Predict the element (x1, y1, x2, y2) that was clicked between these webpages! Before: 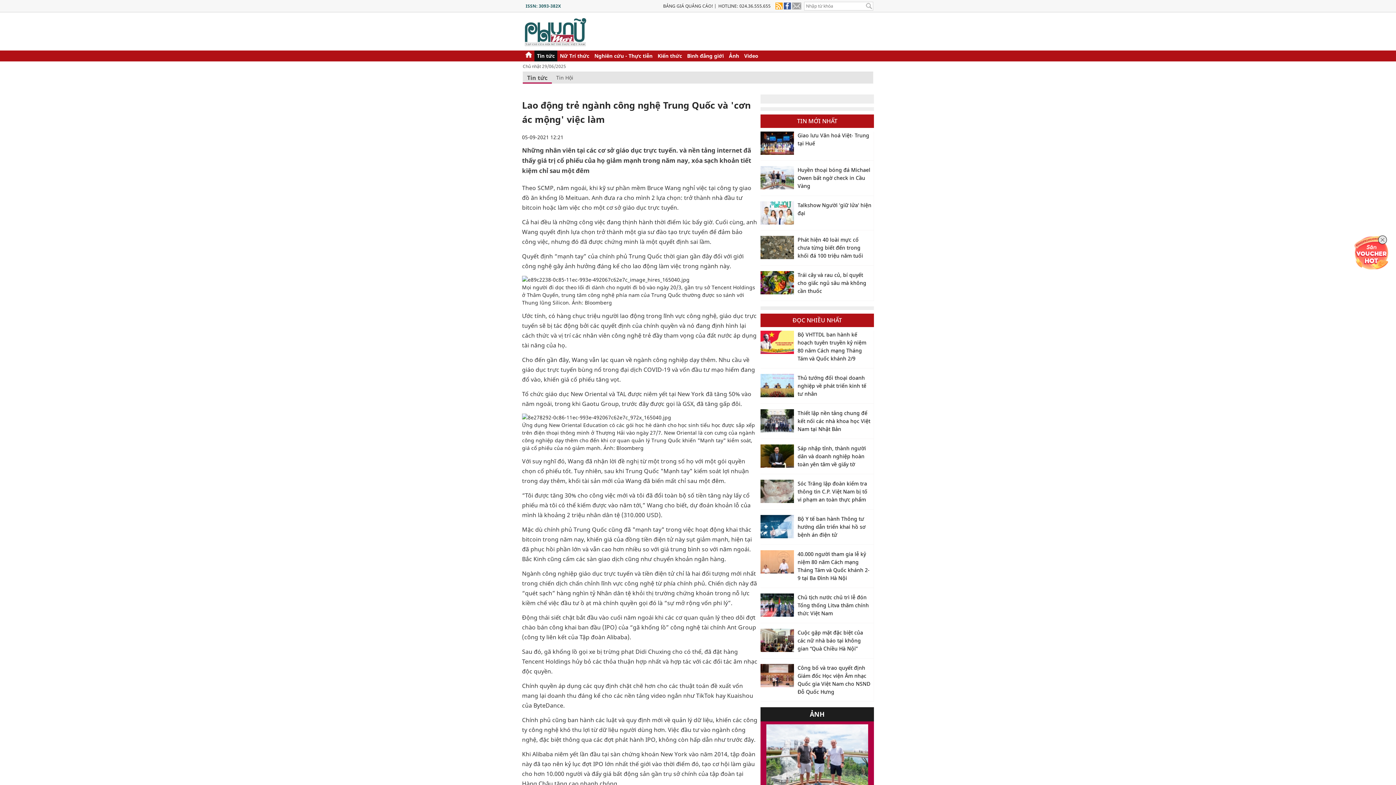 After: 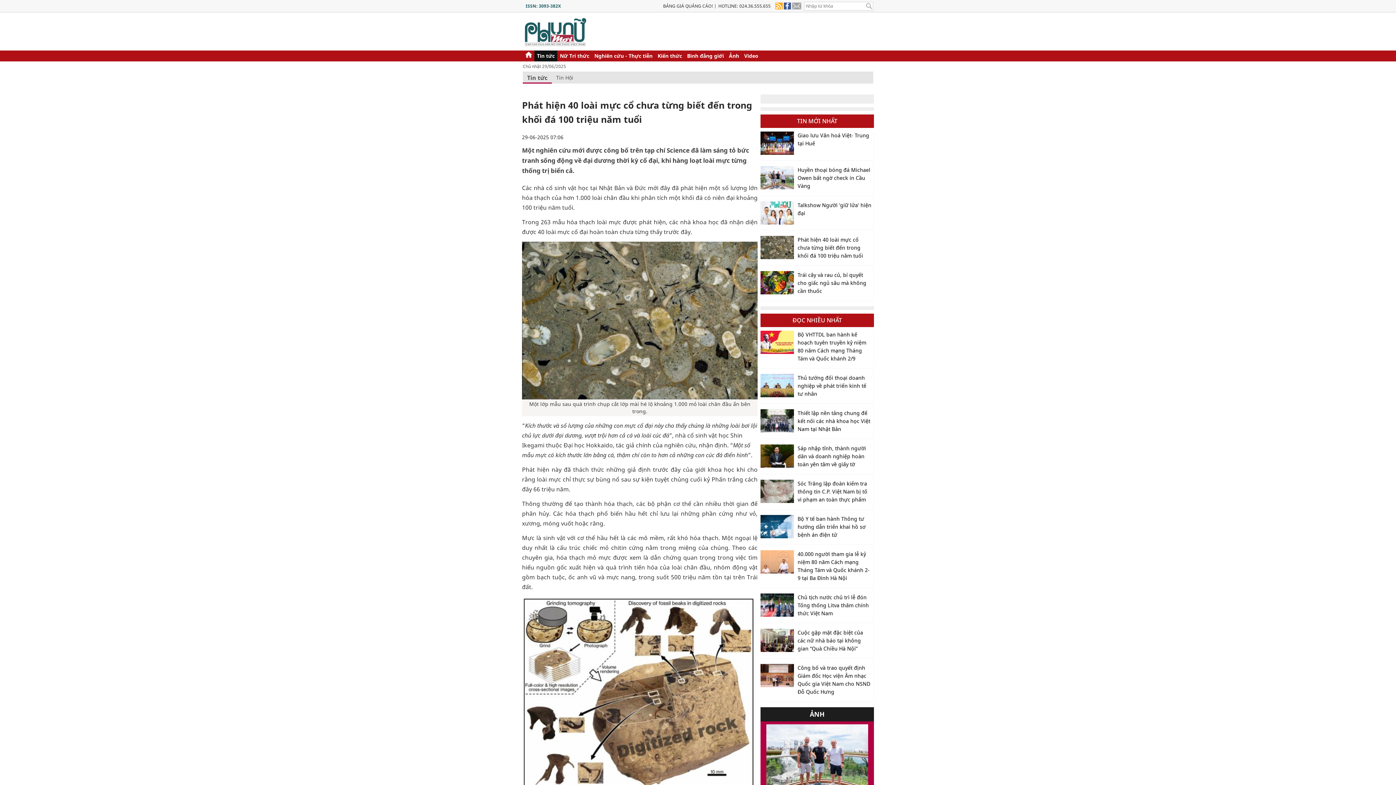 Action: bbox: (760, 236, 794, 259)